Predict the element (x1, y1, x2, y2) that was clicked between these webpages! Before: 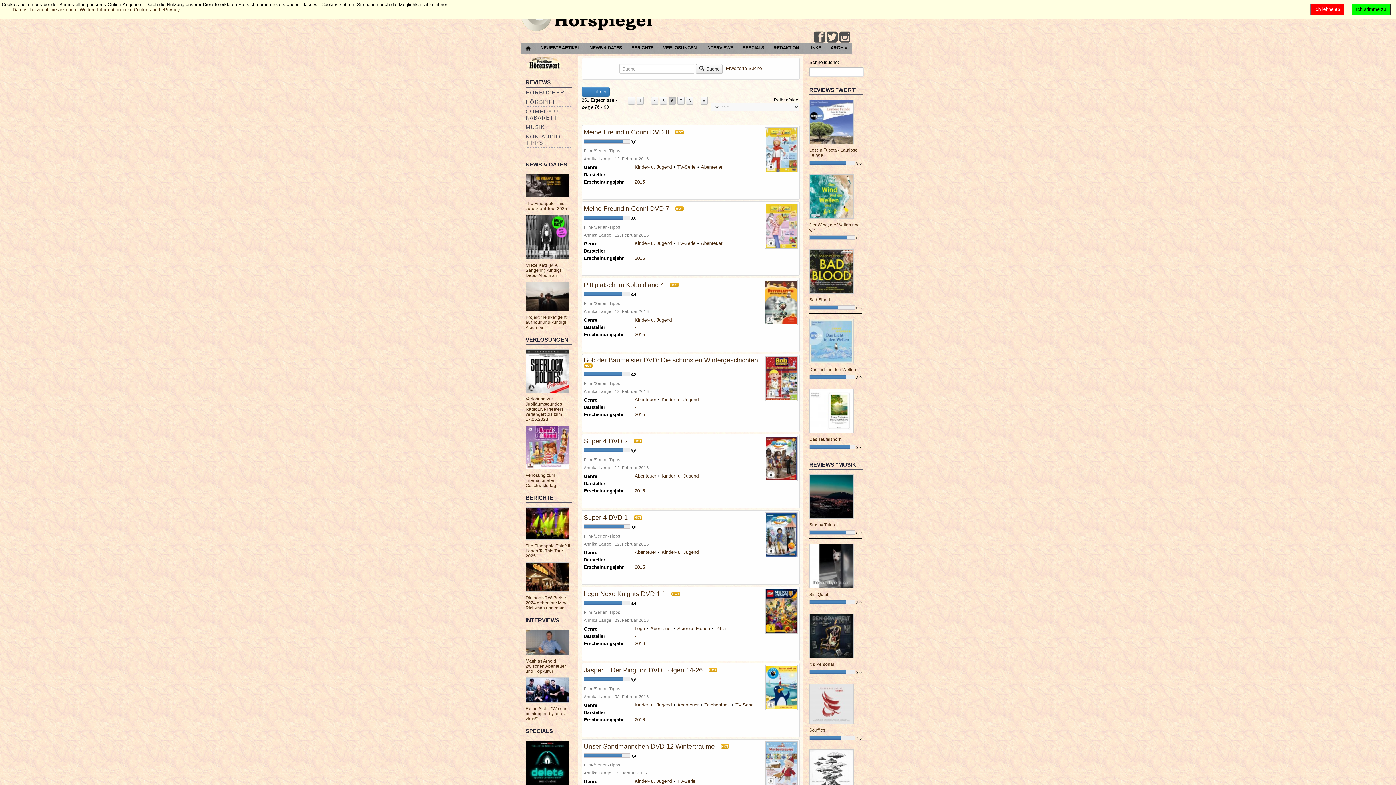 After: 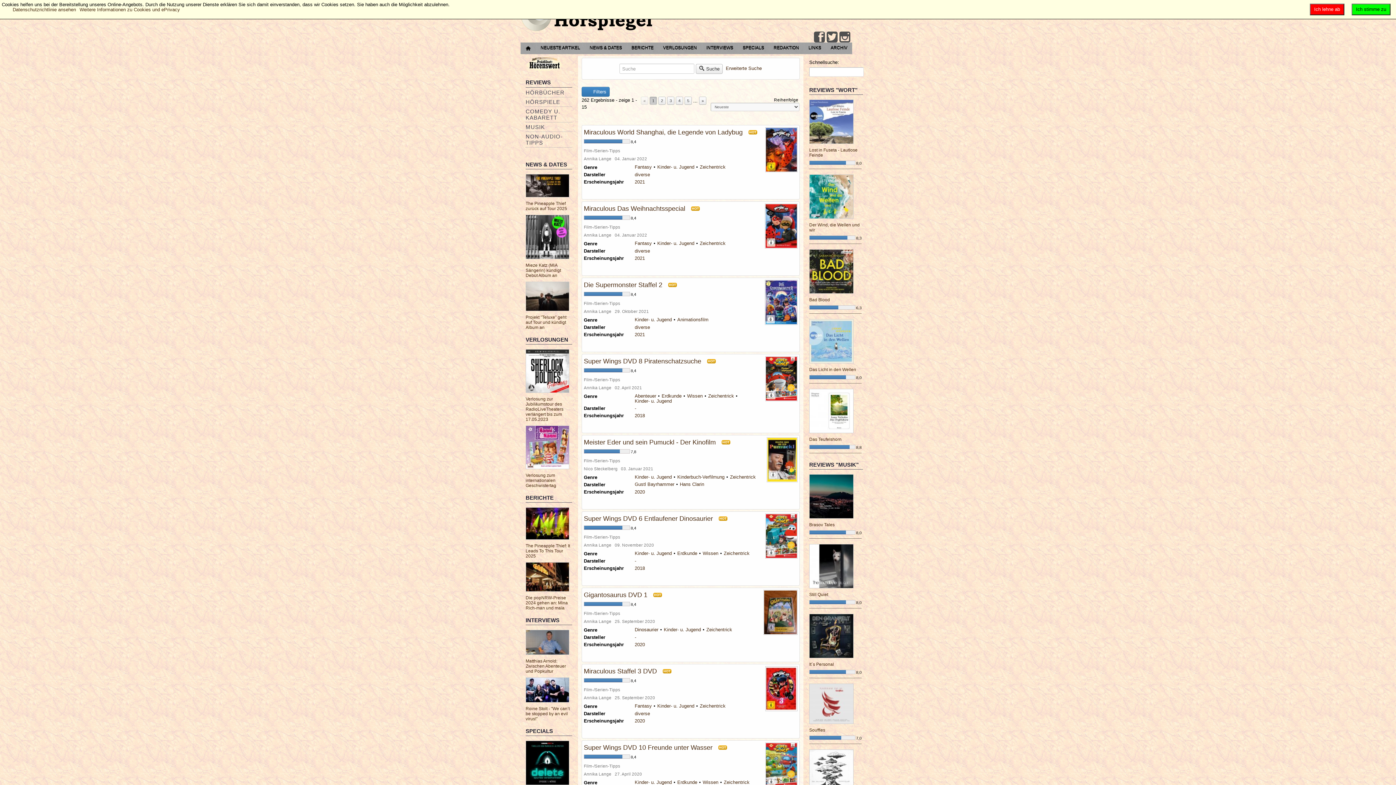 Action: label: Kinder- u. Jugend bbox: (661, 397, 698, 402)